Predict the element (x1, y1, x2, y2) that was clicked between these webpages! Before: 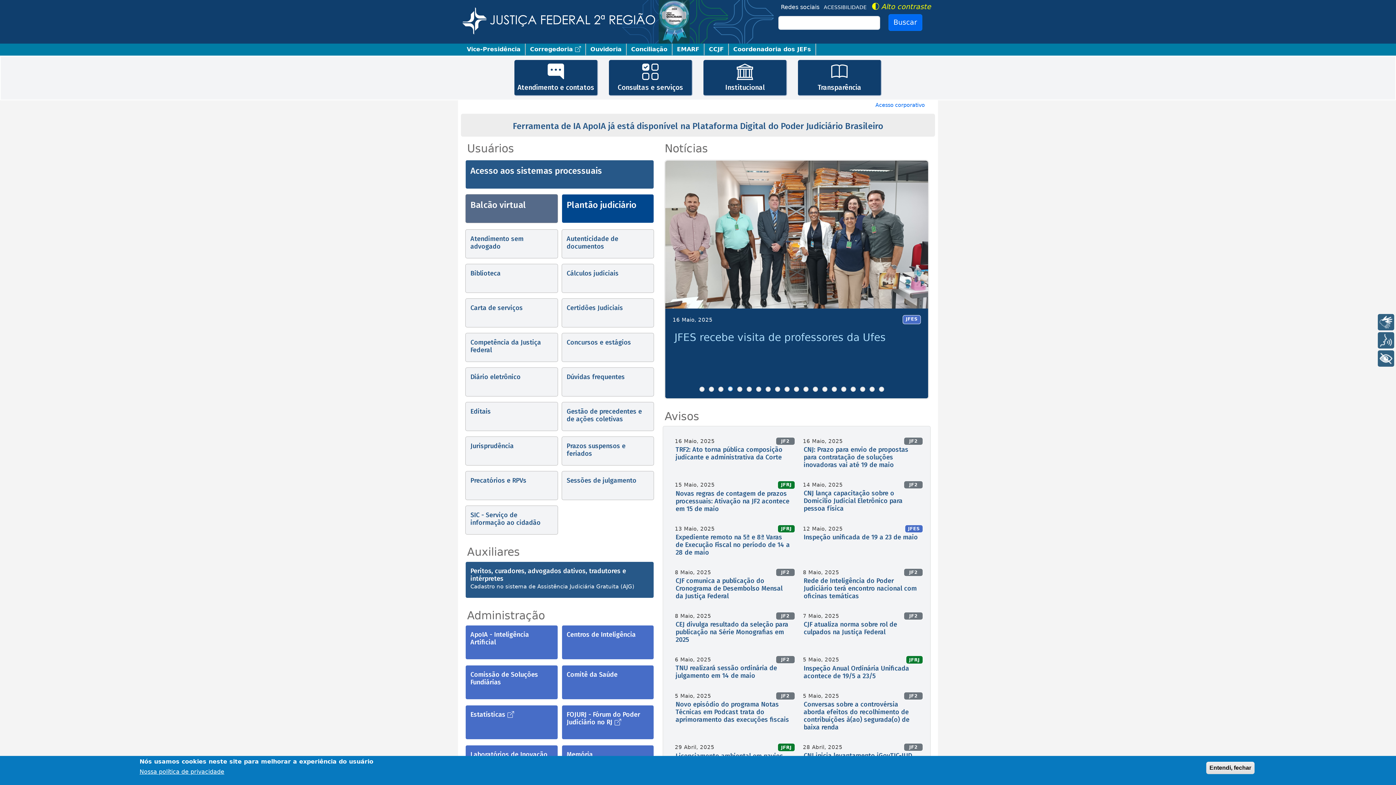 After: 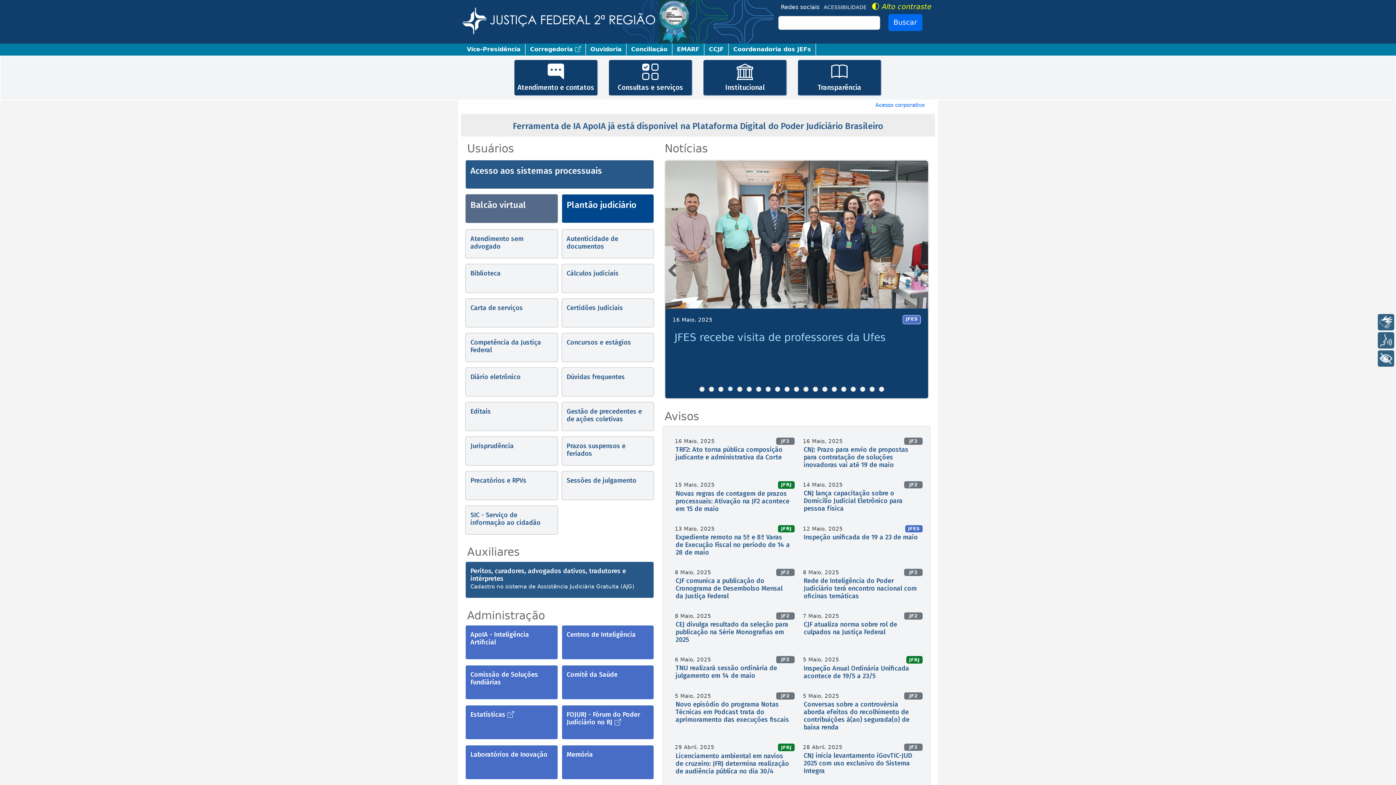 Action: bbox: (728, 386, 733, 391) label: 4